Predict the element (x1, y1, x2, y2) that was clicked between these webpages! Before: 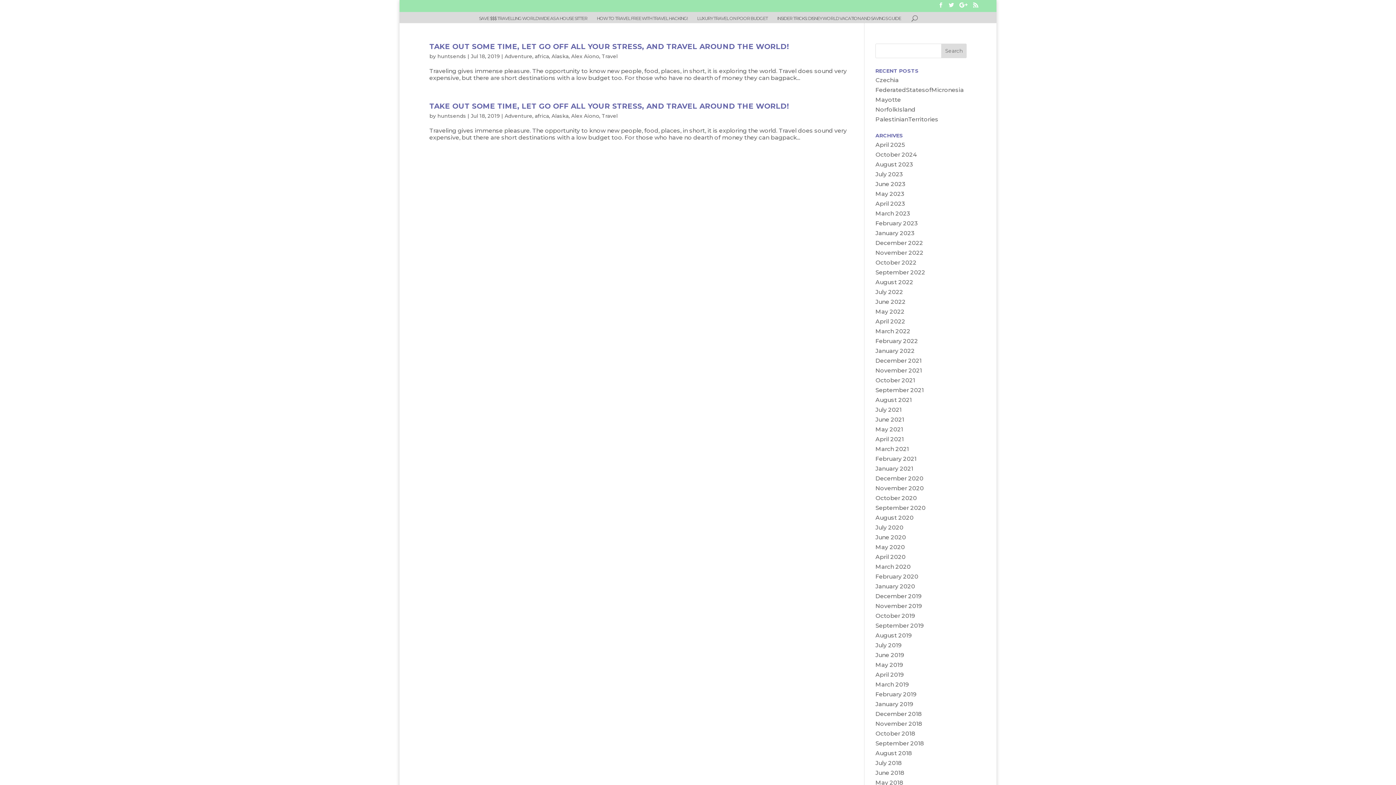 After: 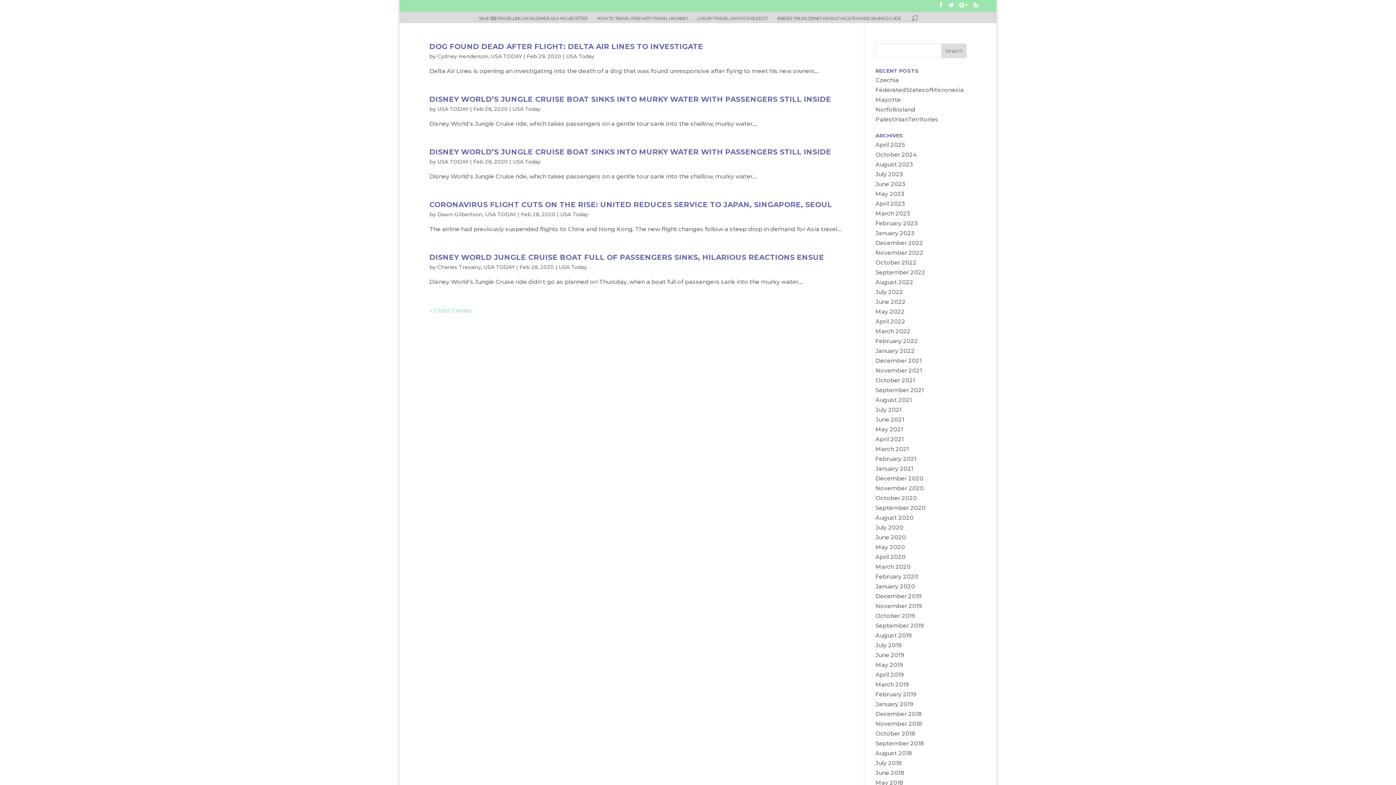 Action: label: February 2020 bbox: (875, 573, 918, 580)